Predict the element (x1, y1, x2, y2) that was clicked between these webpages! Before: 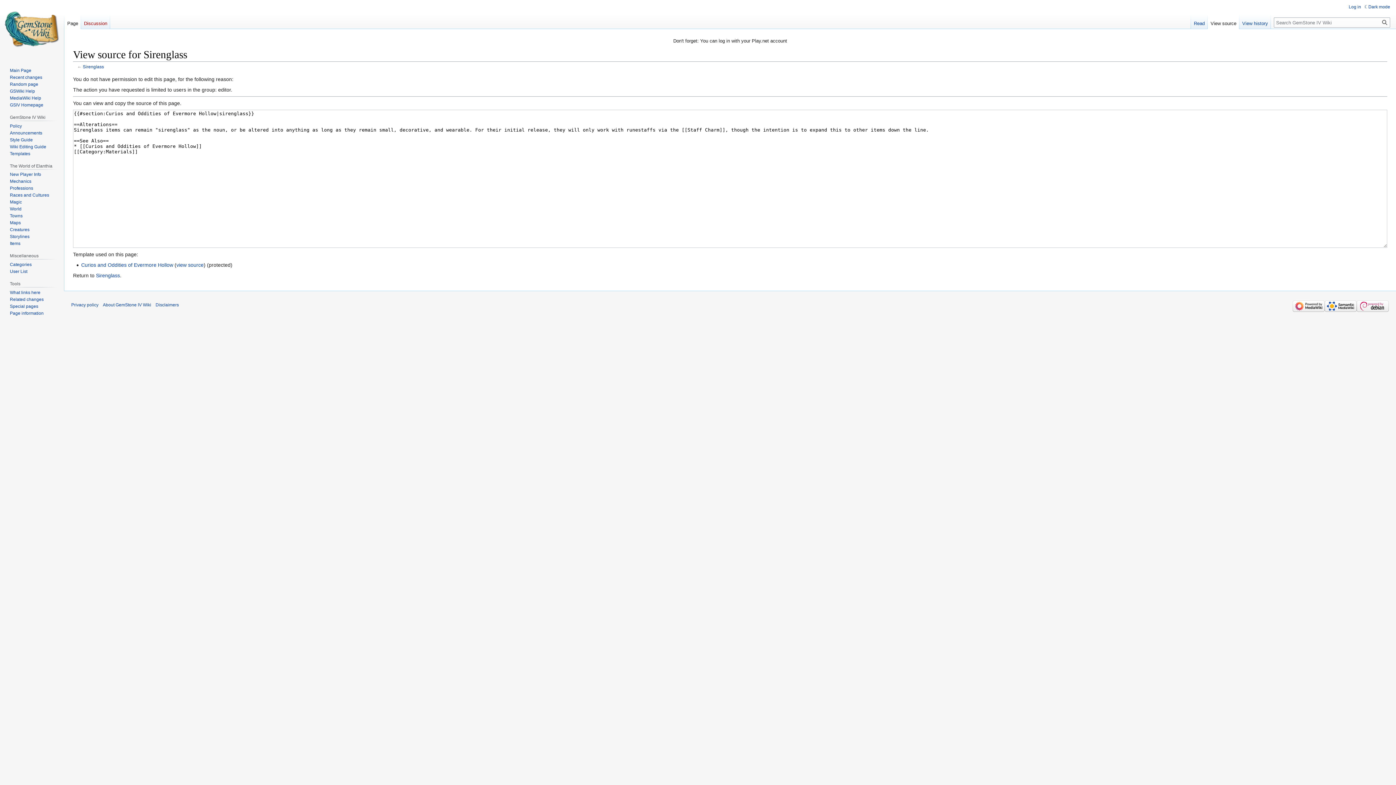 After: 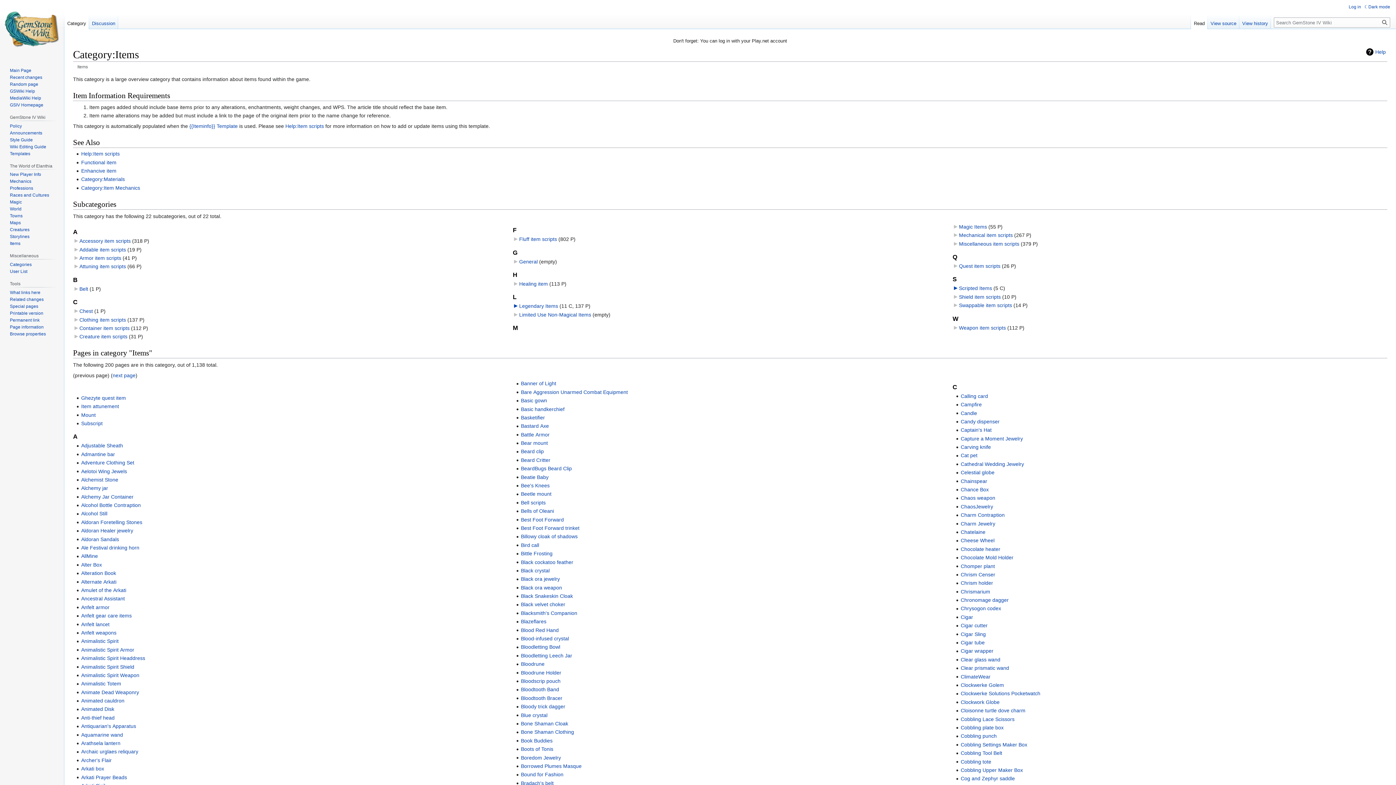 Action: label: Items bbox: (9, 241, 20, 246)